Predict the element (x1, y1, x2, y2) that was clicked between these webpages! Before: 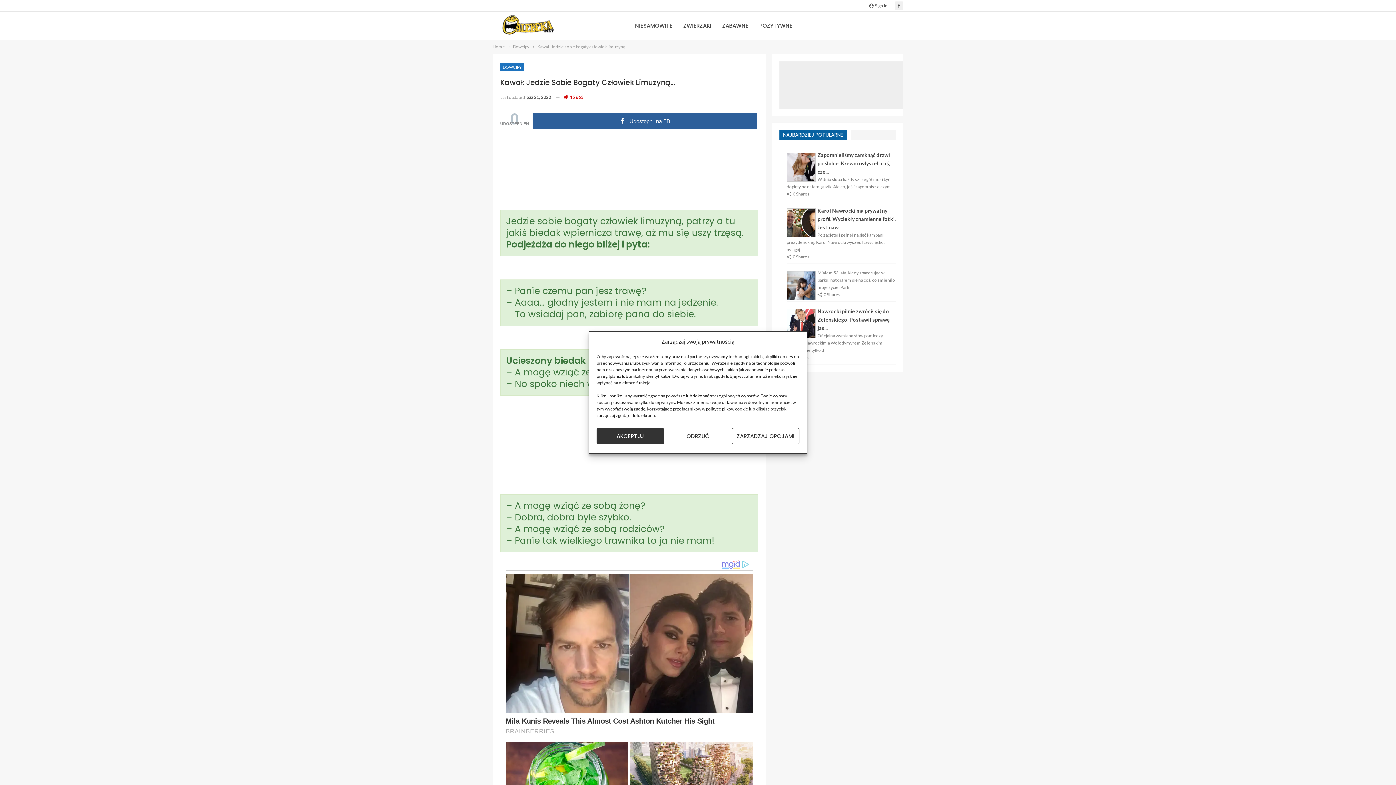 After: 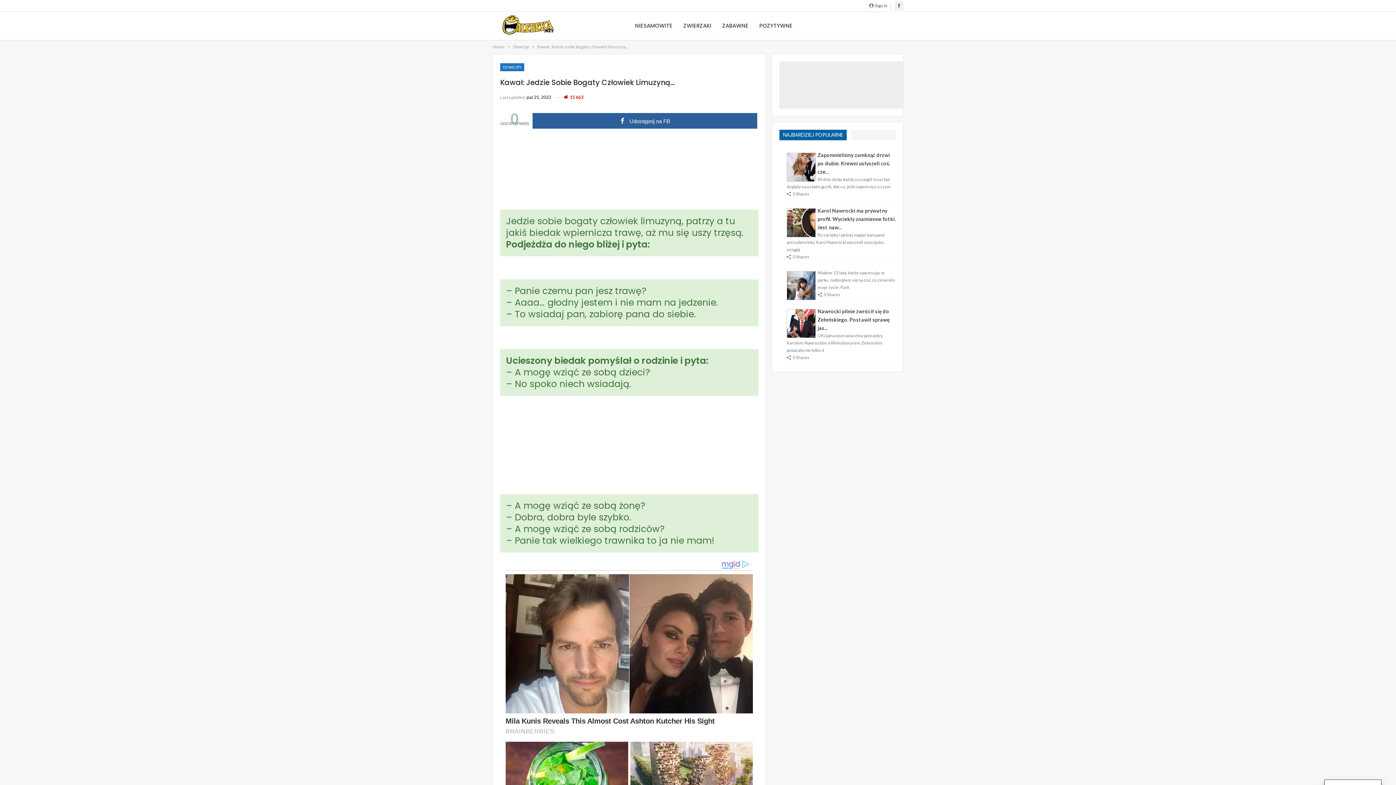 Action: label: AKCEPTUJ bbox: (596, 428, 664, 444)